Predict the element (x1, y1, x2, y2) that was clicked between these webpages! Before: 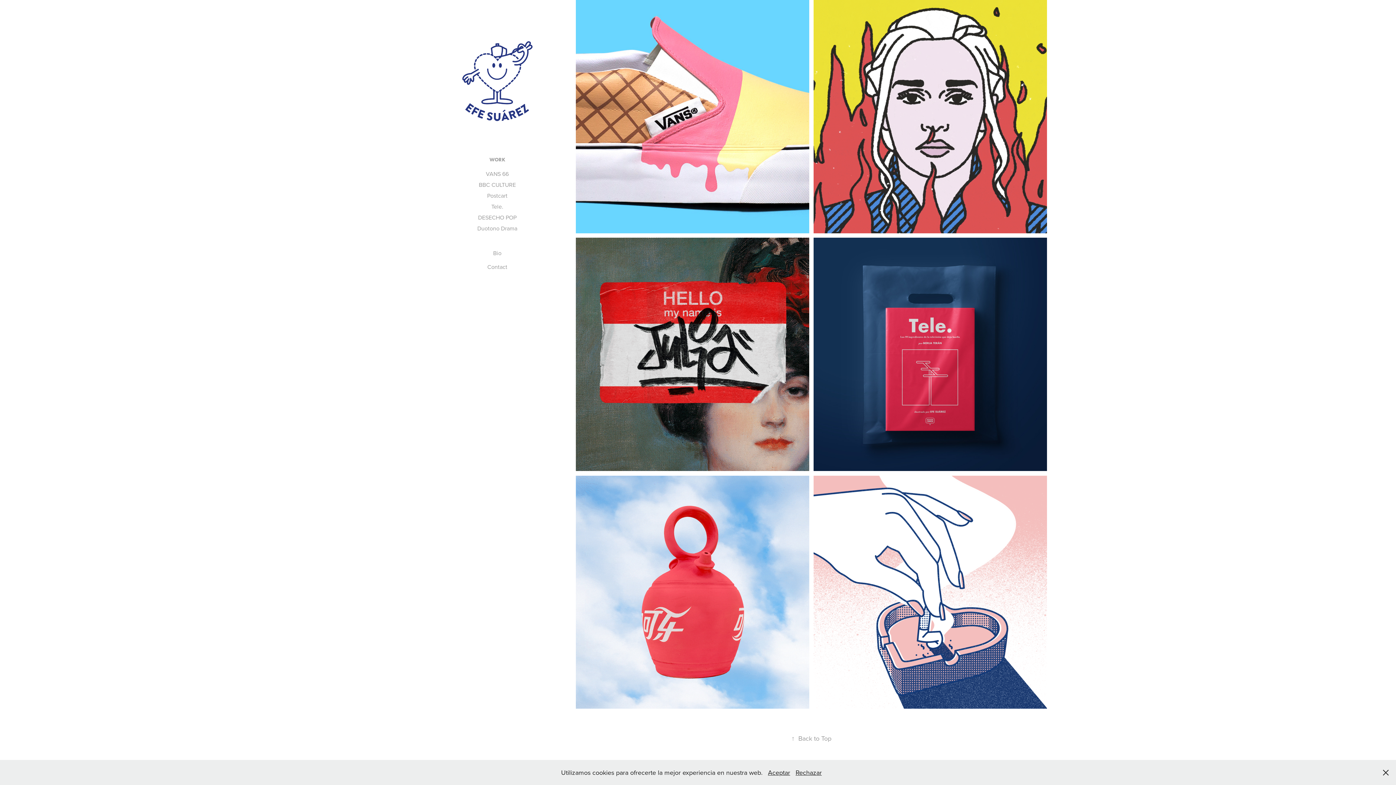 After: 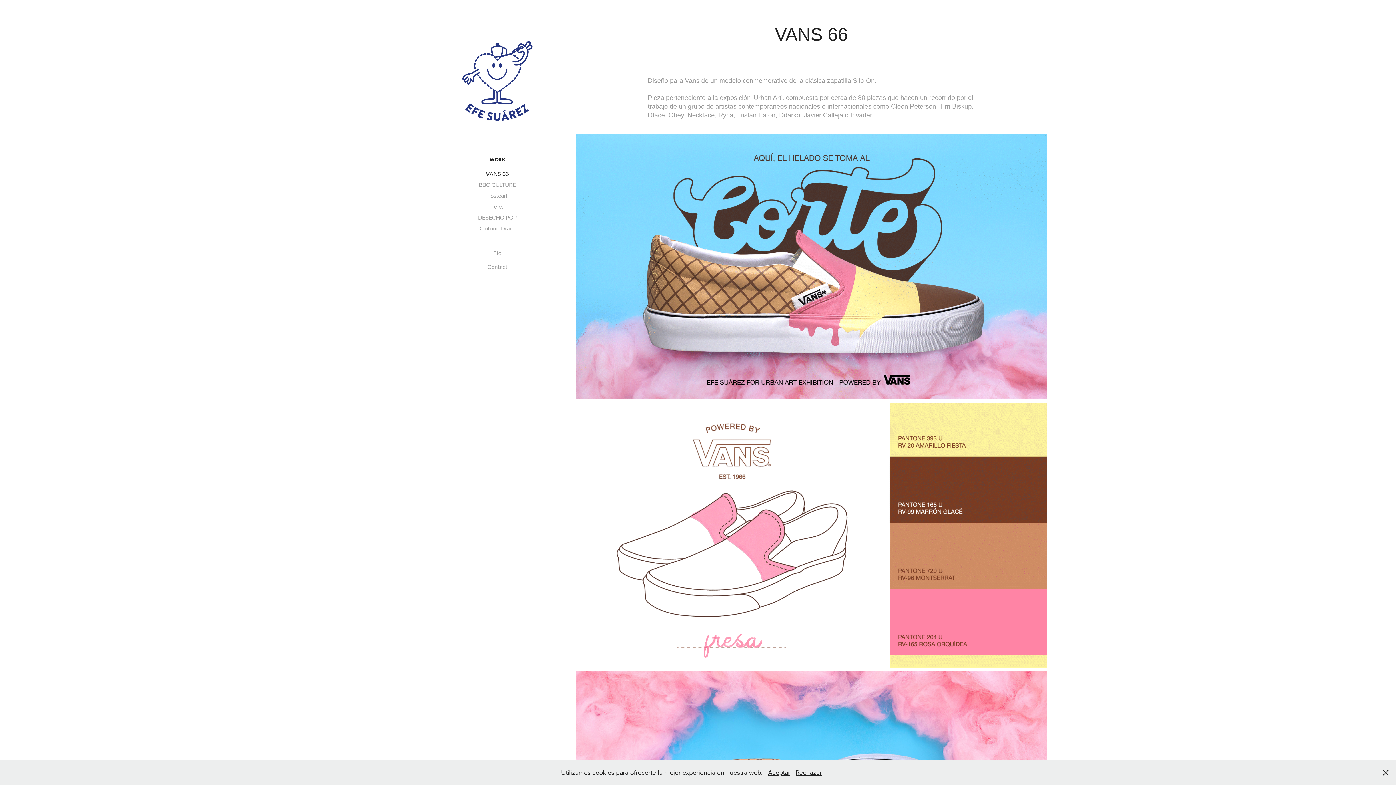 Action: label: 2022
VANS 66 bbox: (576, 0, 809, 237)